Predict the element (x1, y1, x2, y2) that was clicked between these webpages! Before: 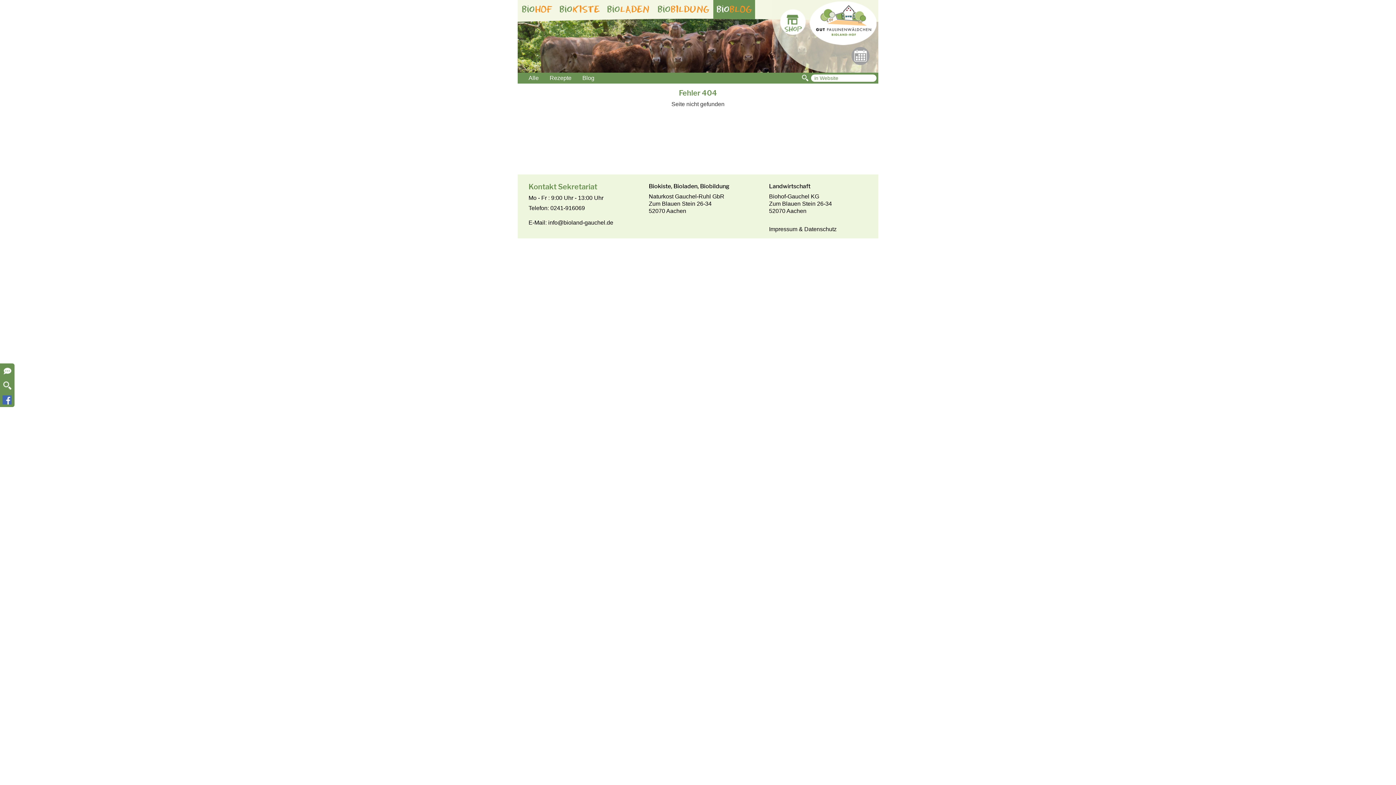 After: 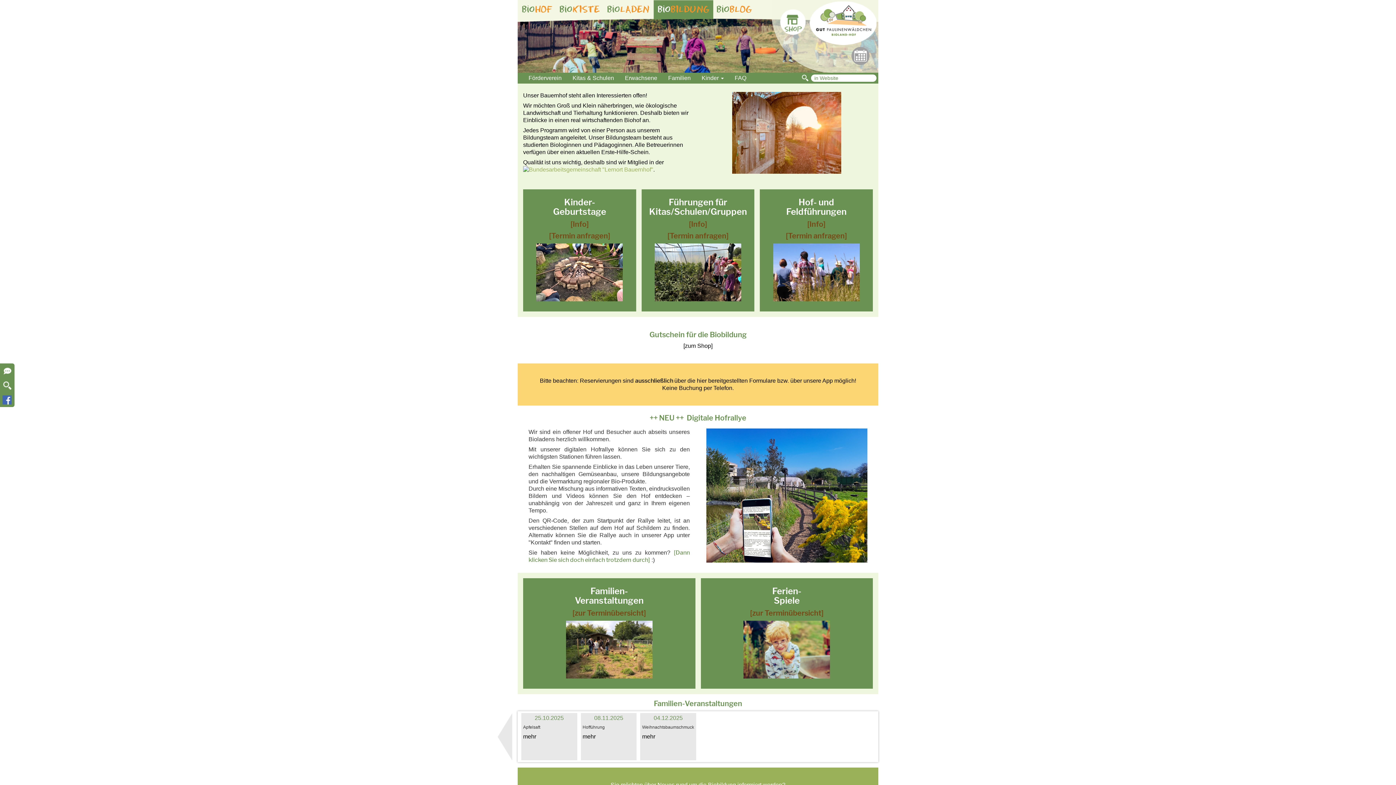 Action: bbox: (653, 0, 713, 21) label: bioBILDUNG